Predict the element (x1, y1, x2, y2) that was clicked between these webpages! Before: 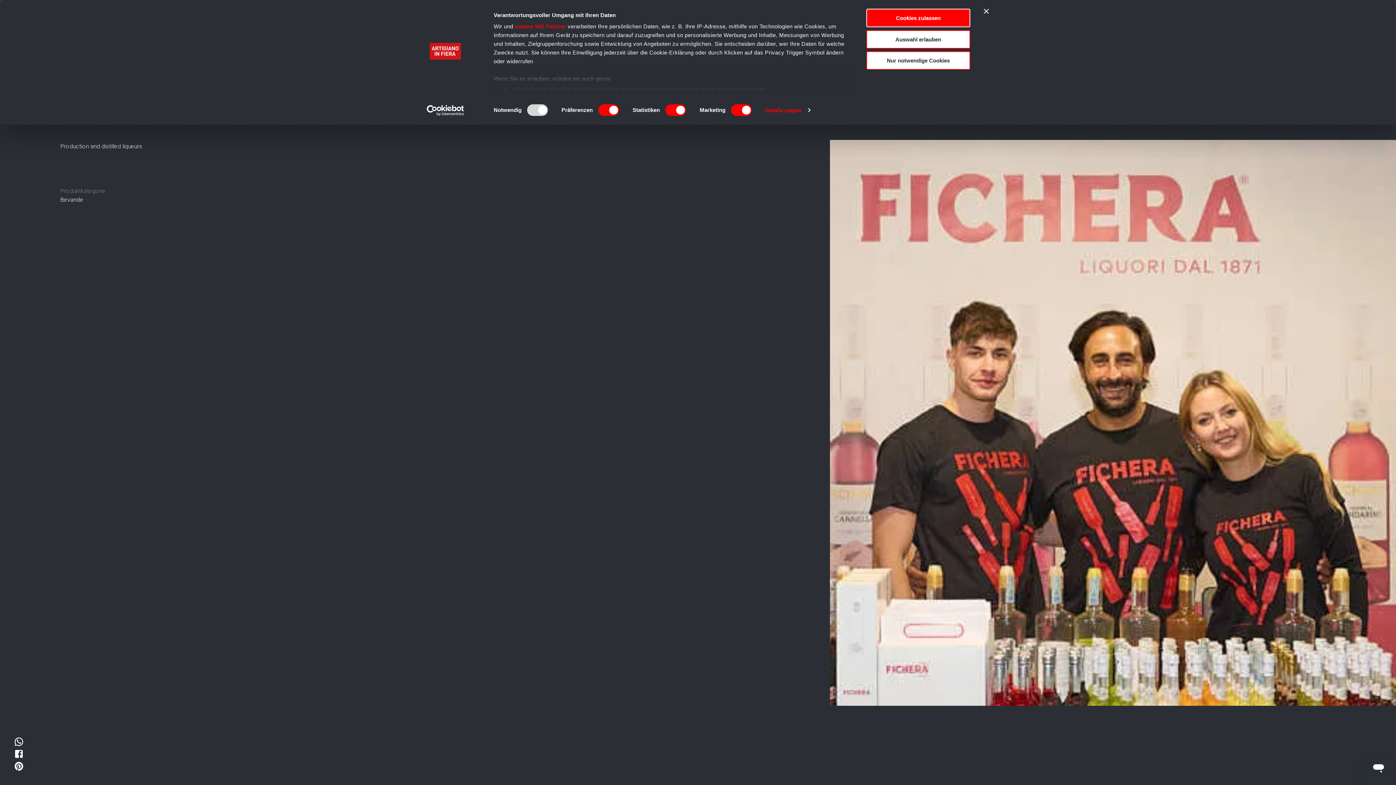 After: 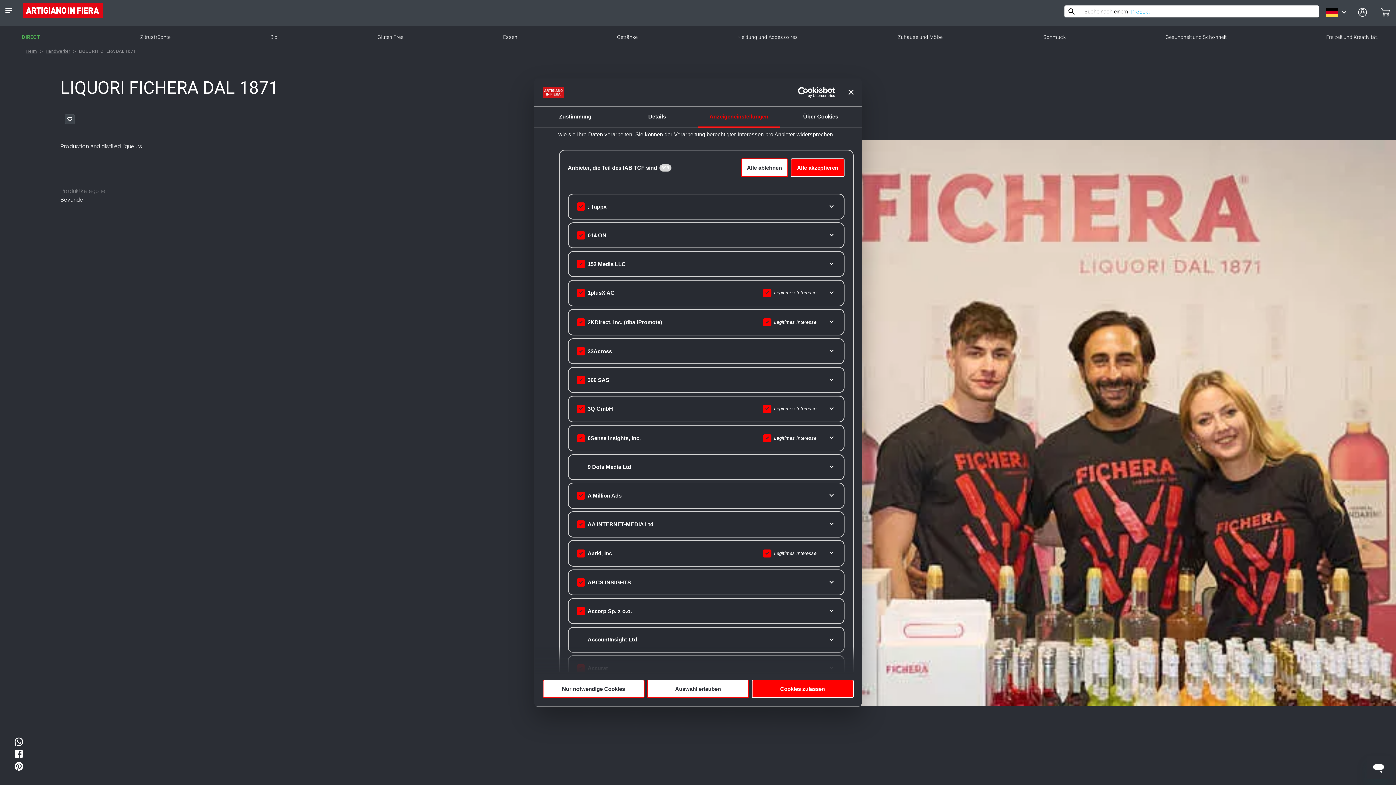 Action: label: unsere 941 Partner bbox: (514, 23, 566, 29)